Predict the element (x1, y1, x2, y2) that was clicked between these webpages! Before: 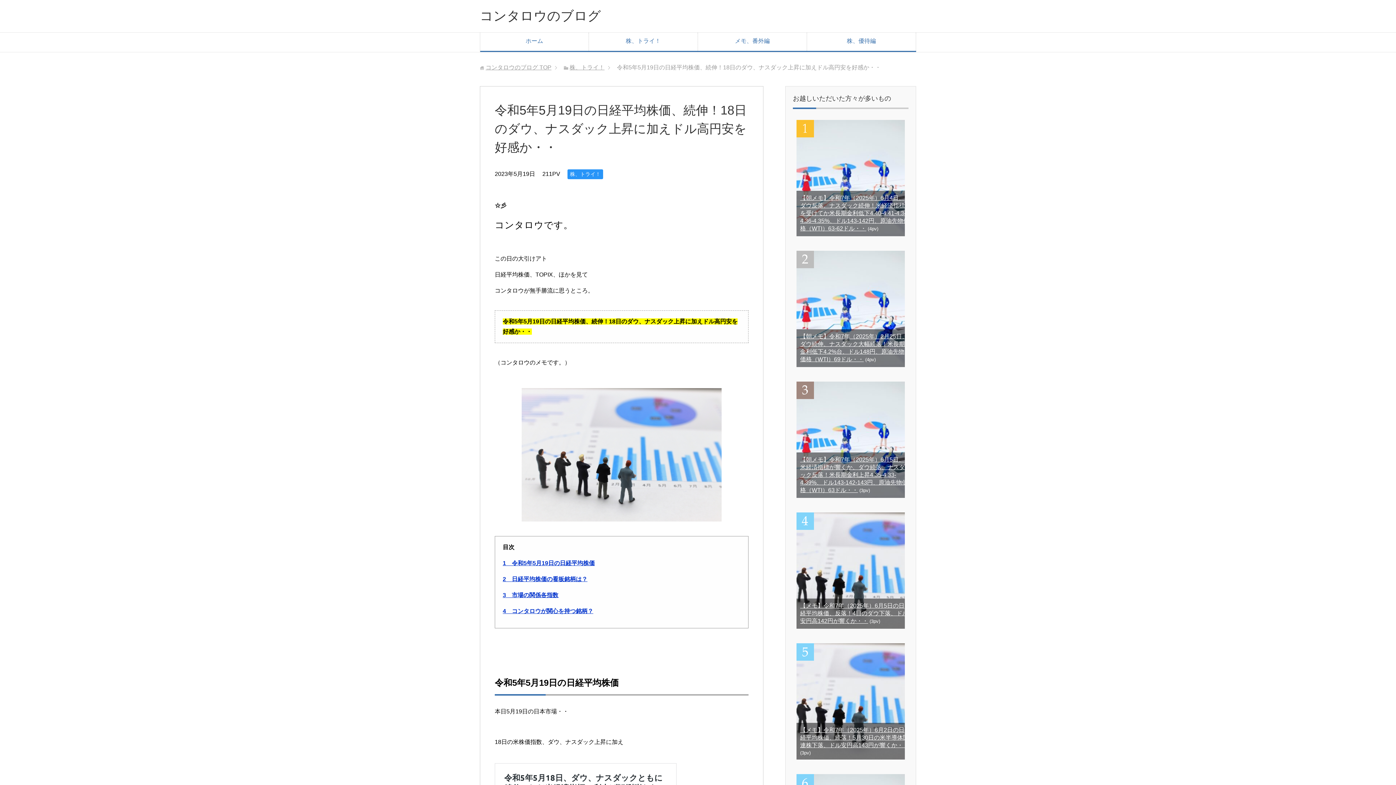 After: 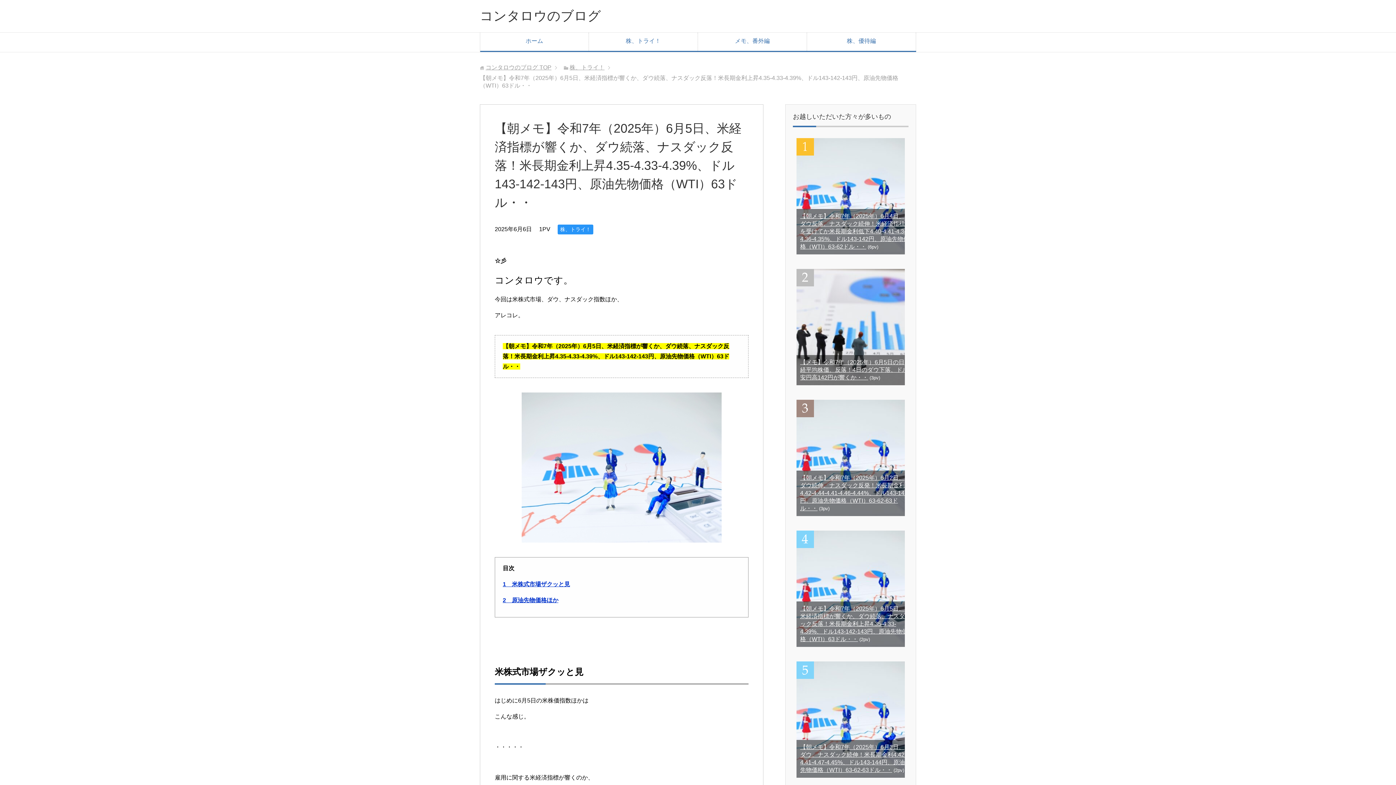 Action: label: 【朝メモ】令和7年（2025年）6月5日、米経済指標が響くか、ダウ続落、ナスダック反落！米長期金利上昇4.35-4.33-4.39%、ドル143-142-143円、原油先物価格（WTI）63ドル・・ bbox: (800, 456, 908, 493)